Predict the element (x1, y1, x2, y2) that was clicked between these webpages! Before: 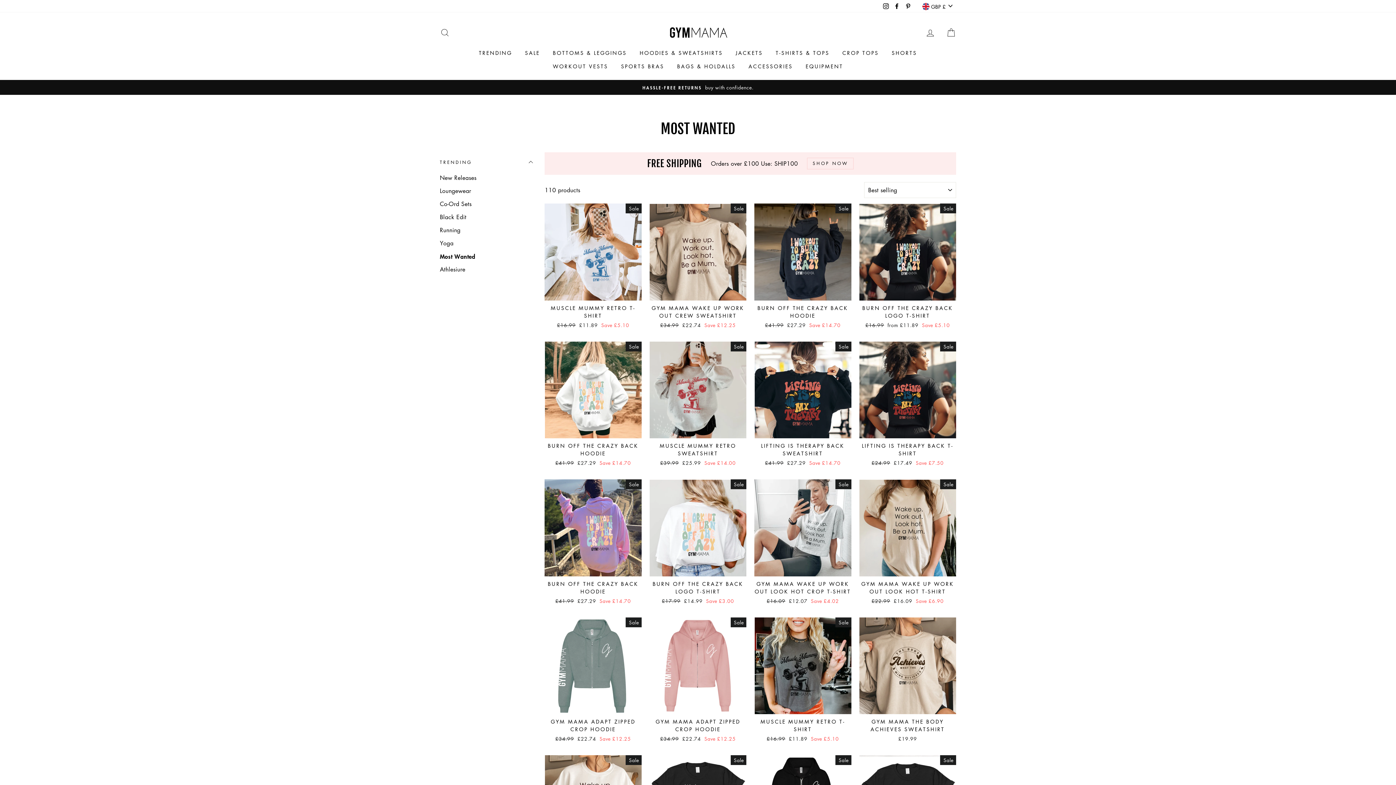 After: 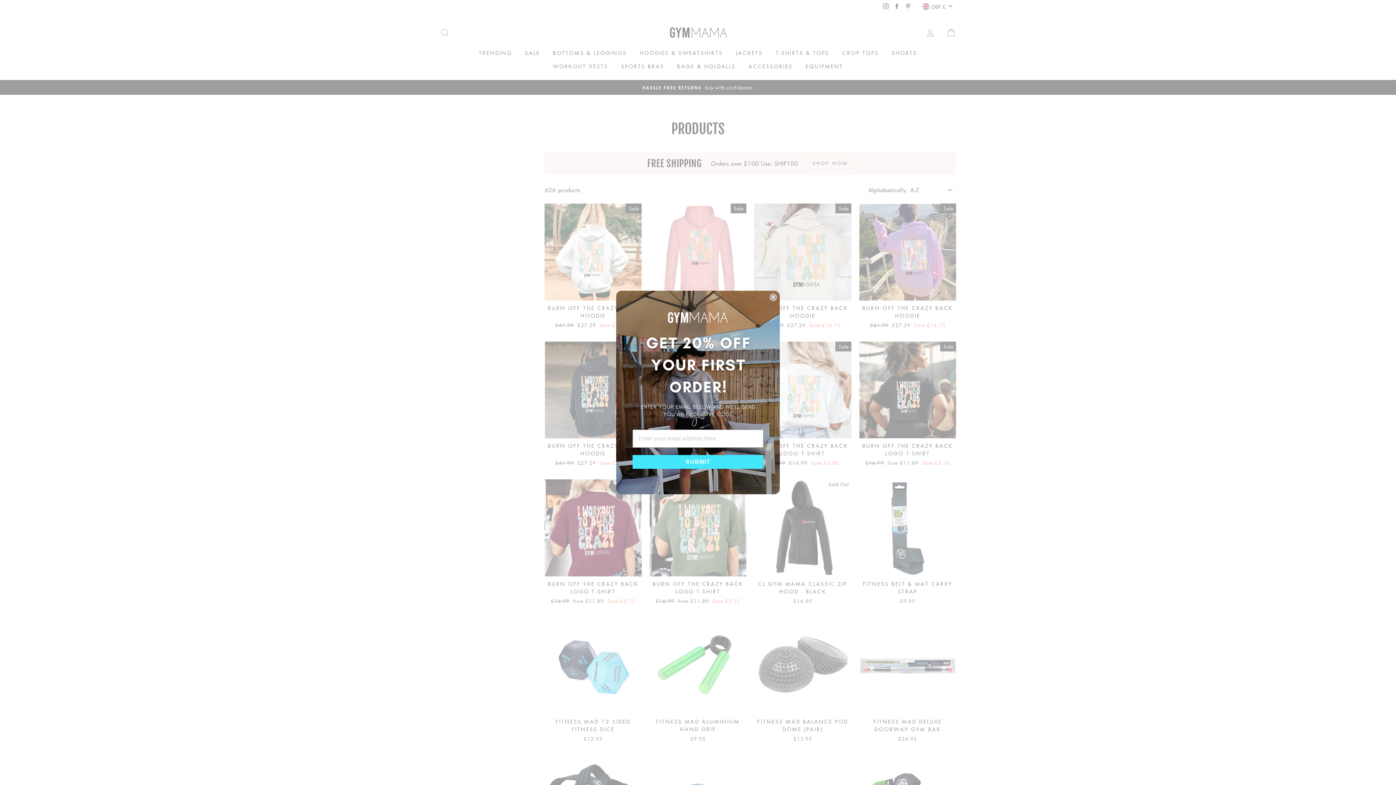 Action: bbox: (544, 152, 956, 175) label: FREE SHIPPING

 

Orders over £100 Use: SHIP100

 

SHOP NOW